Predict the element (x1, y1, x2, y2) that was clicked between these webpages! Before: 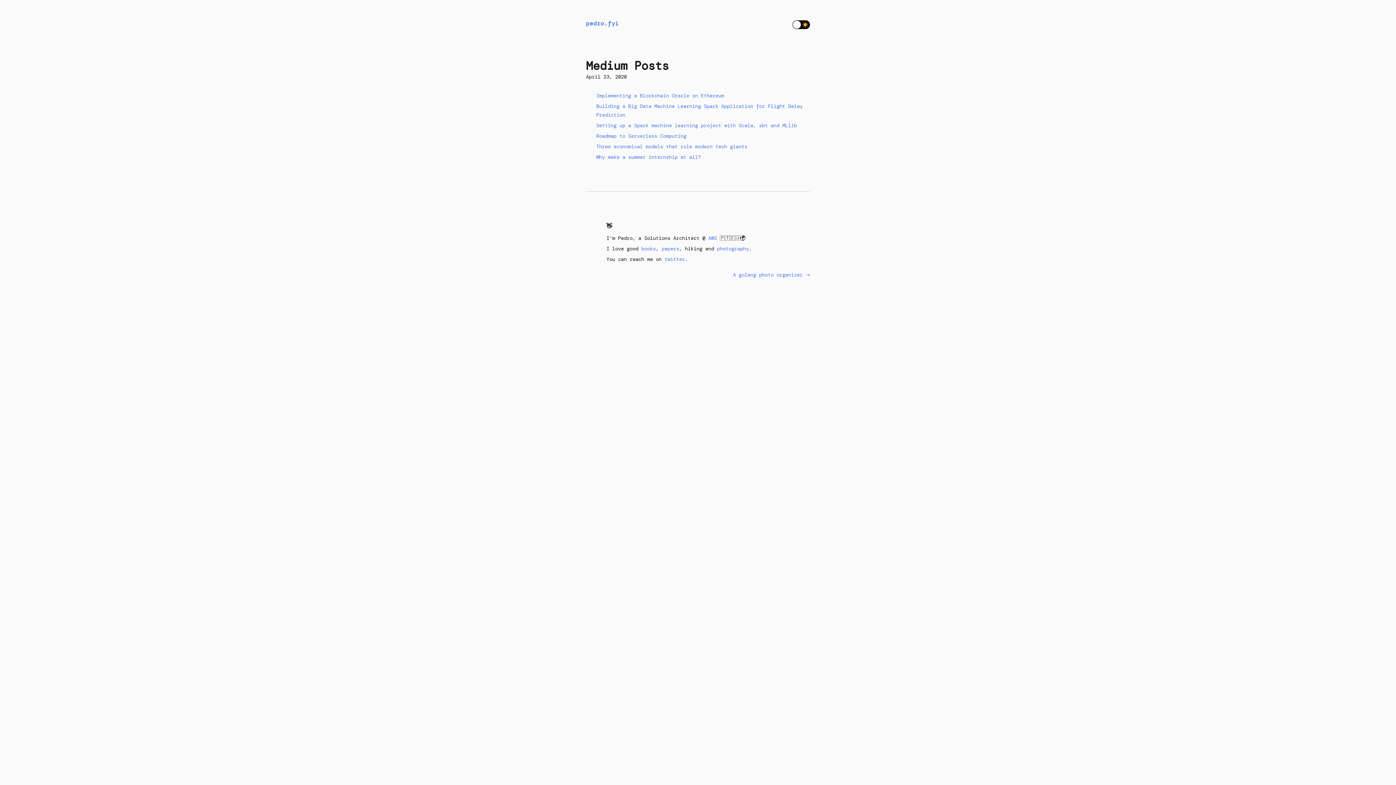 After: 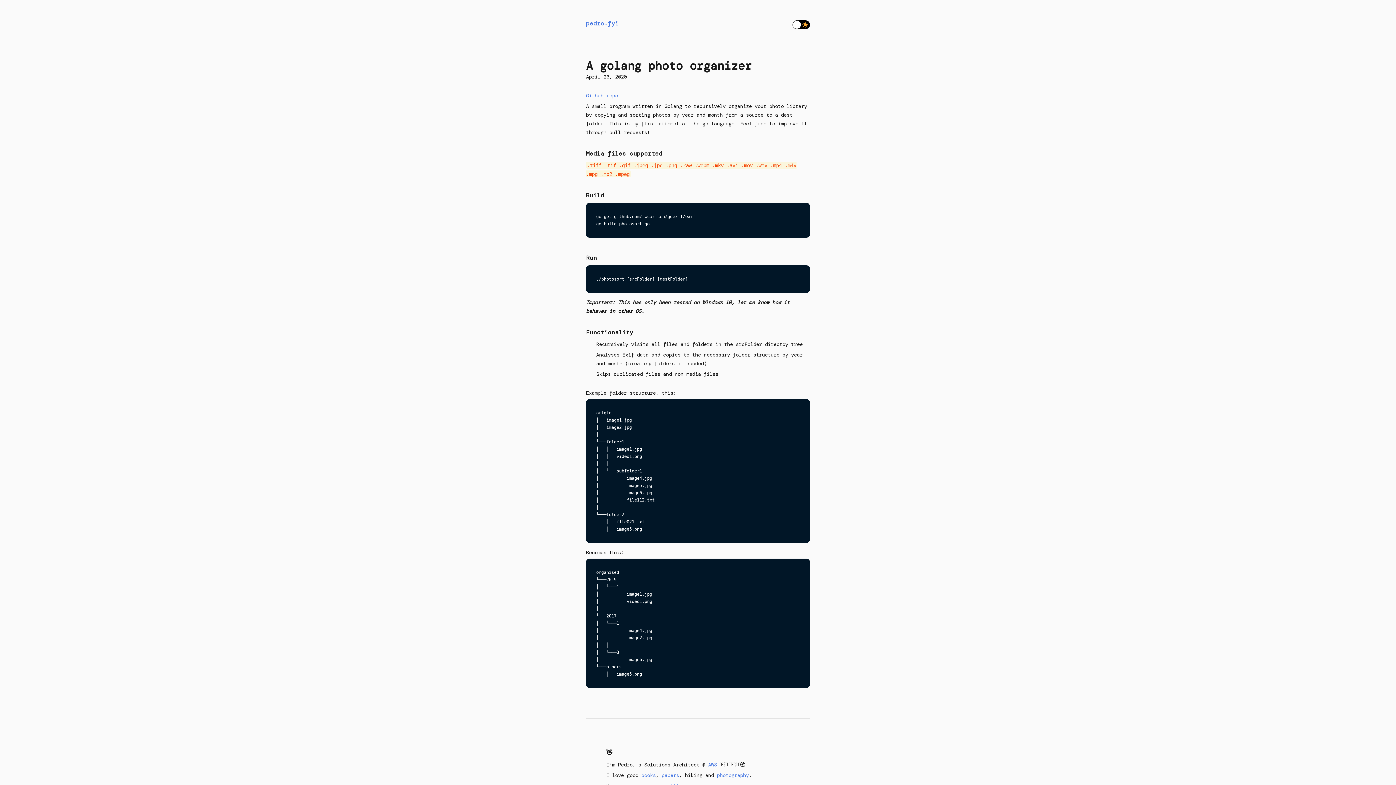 Action: label: A golang photo organizer → bbox: (733, 271, 810, 278)